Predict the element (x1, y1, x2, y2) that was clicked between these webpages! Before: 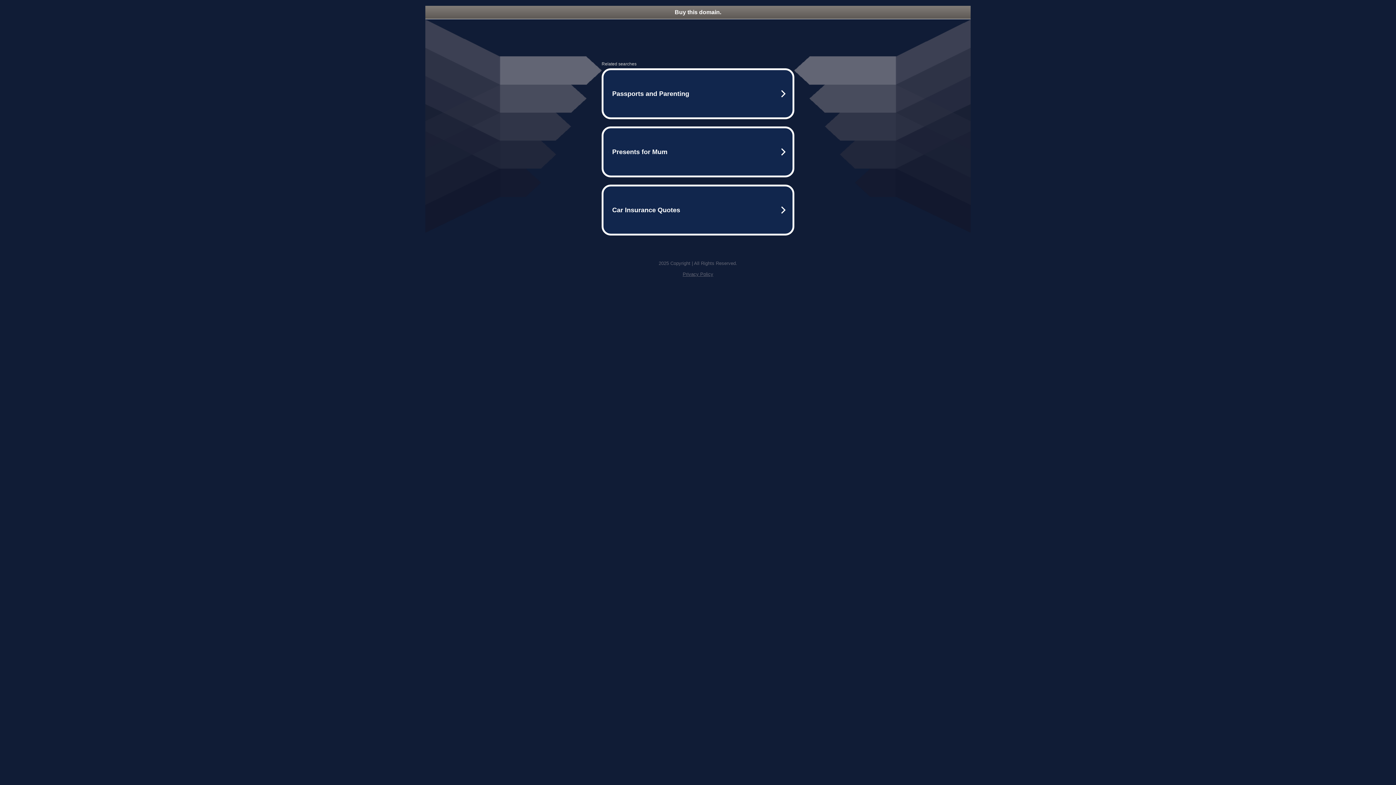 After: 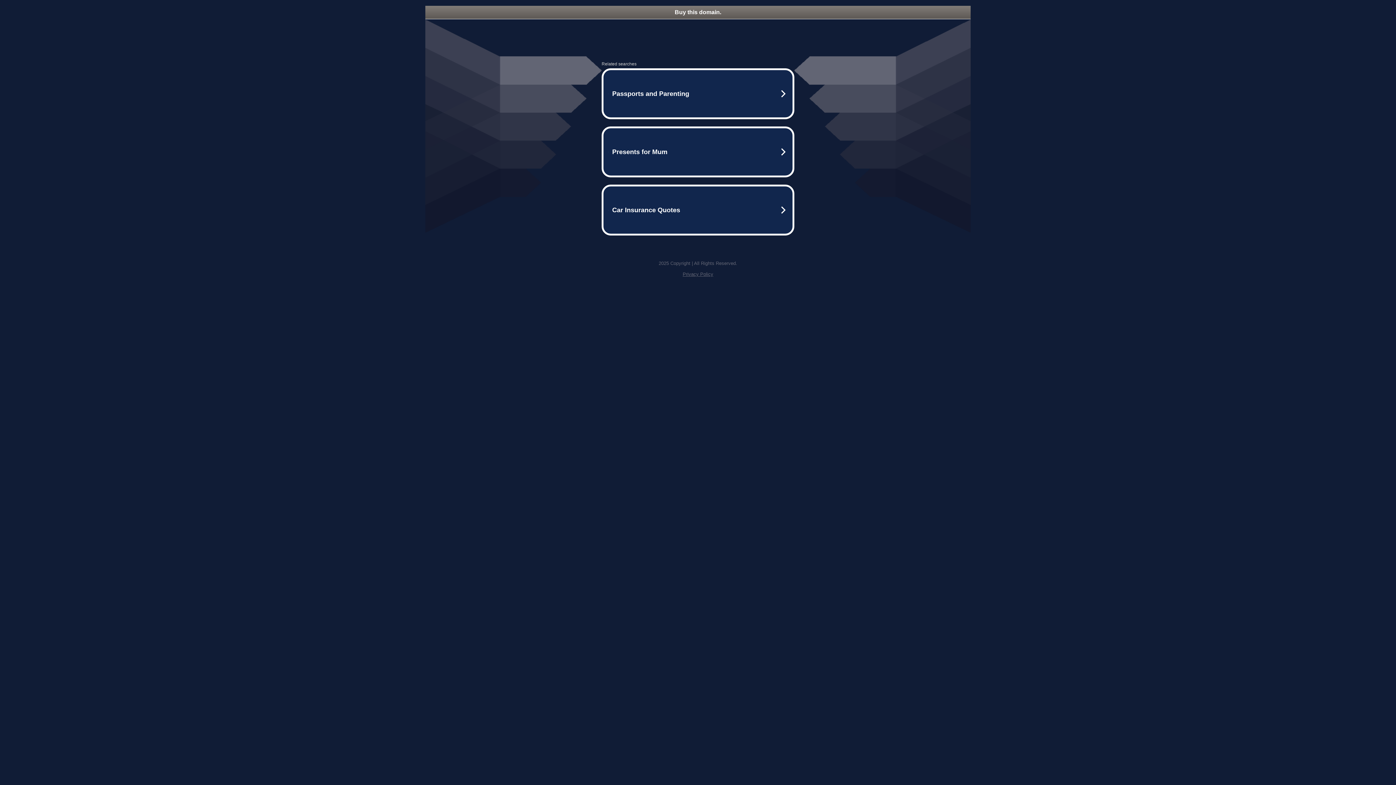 Action: bbox: (425, 5, 970, 18) label: Buy this domain.